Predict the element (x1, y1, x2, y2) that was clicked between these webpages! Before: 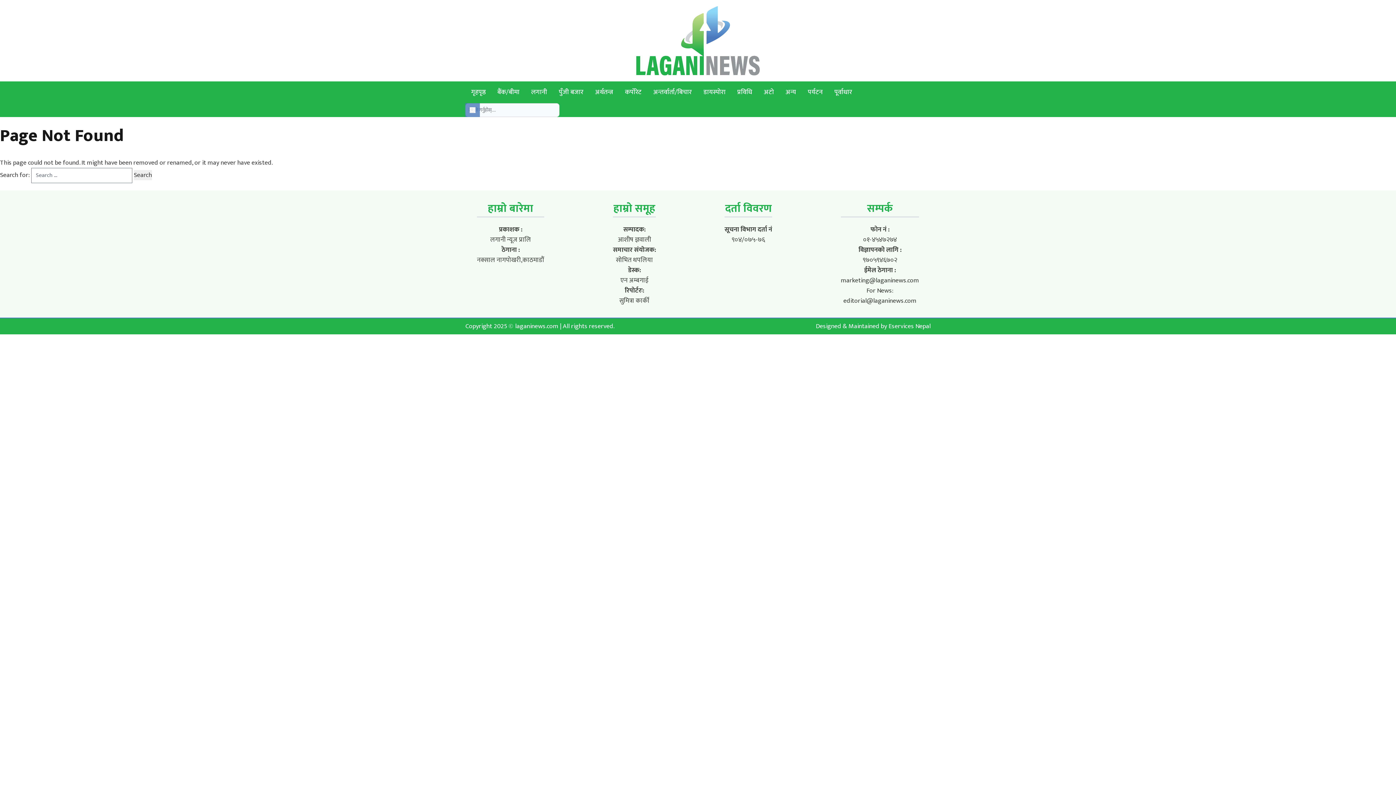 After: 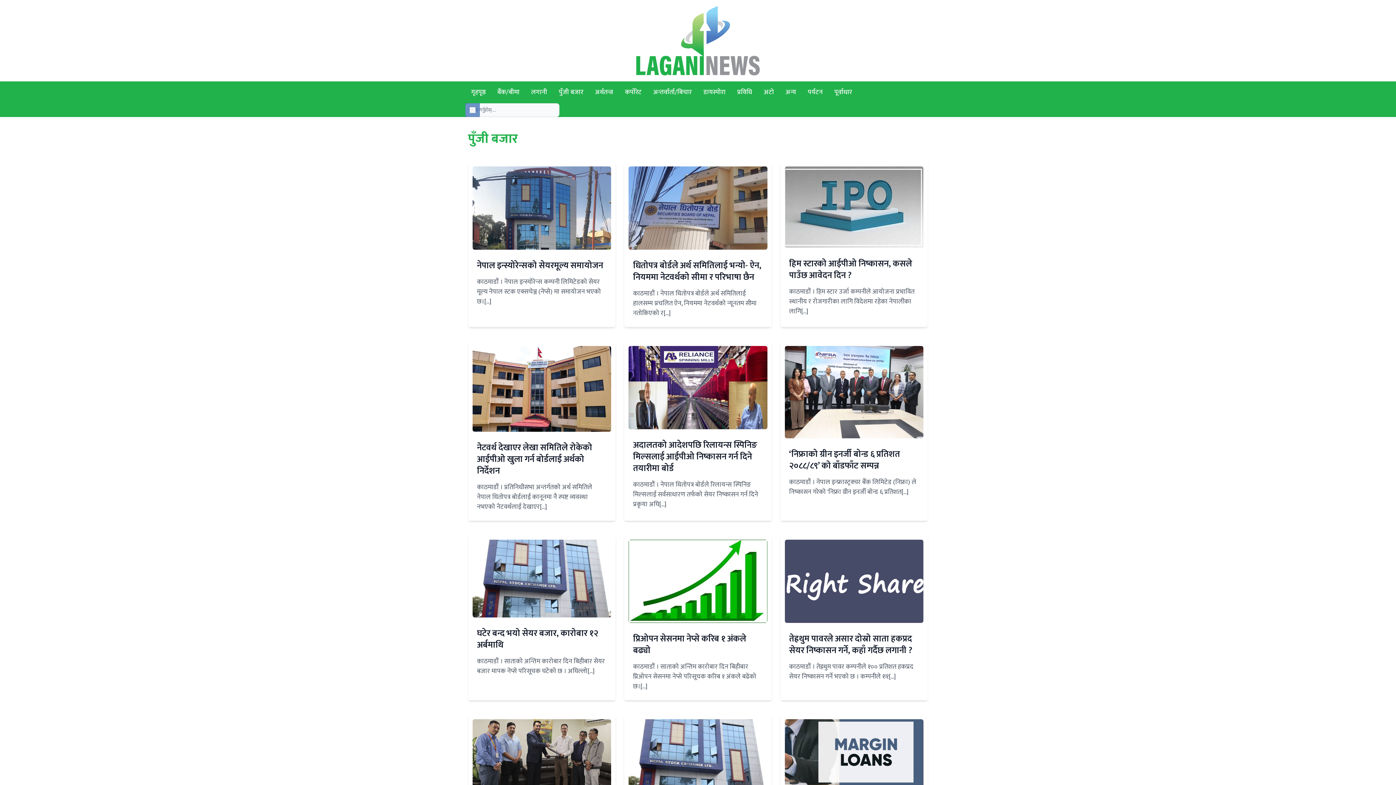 Action: label: पुँजी बजार bbox: (553, 81, 589, 103)